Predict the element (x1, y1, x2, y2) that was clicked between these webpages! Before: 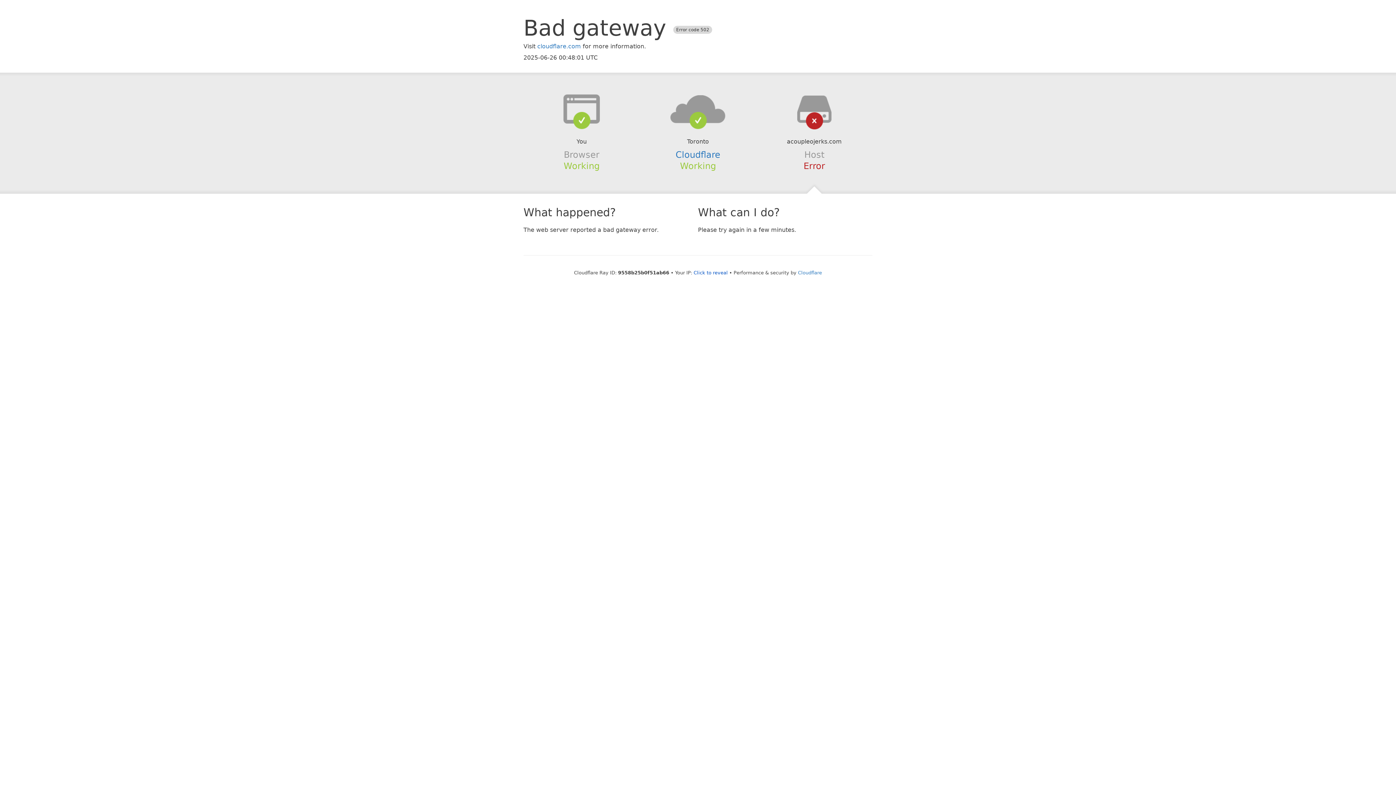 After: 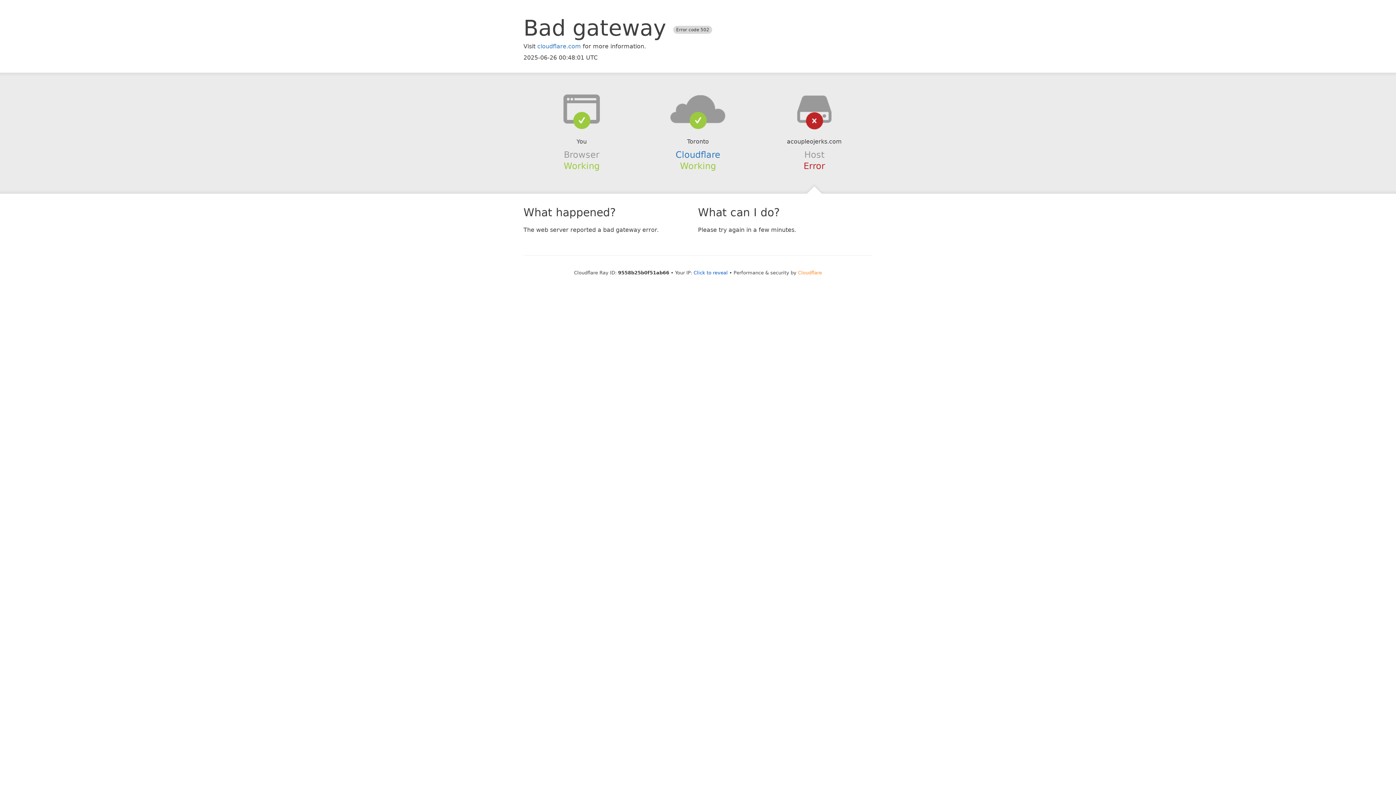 Action: bbox: (798, 270, 822, 275) label: Cloudflare